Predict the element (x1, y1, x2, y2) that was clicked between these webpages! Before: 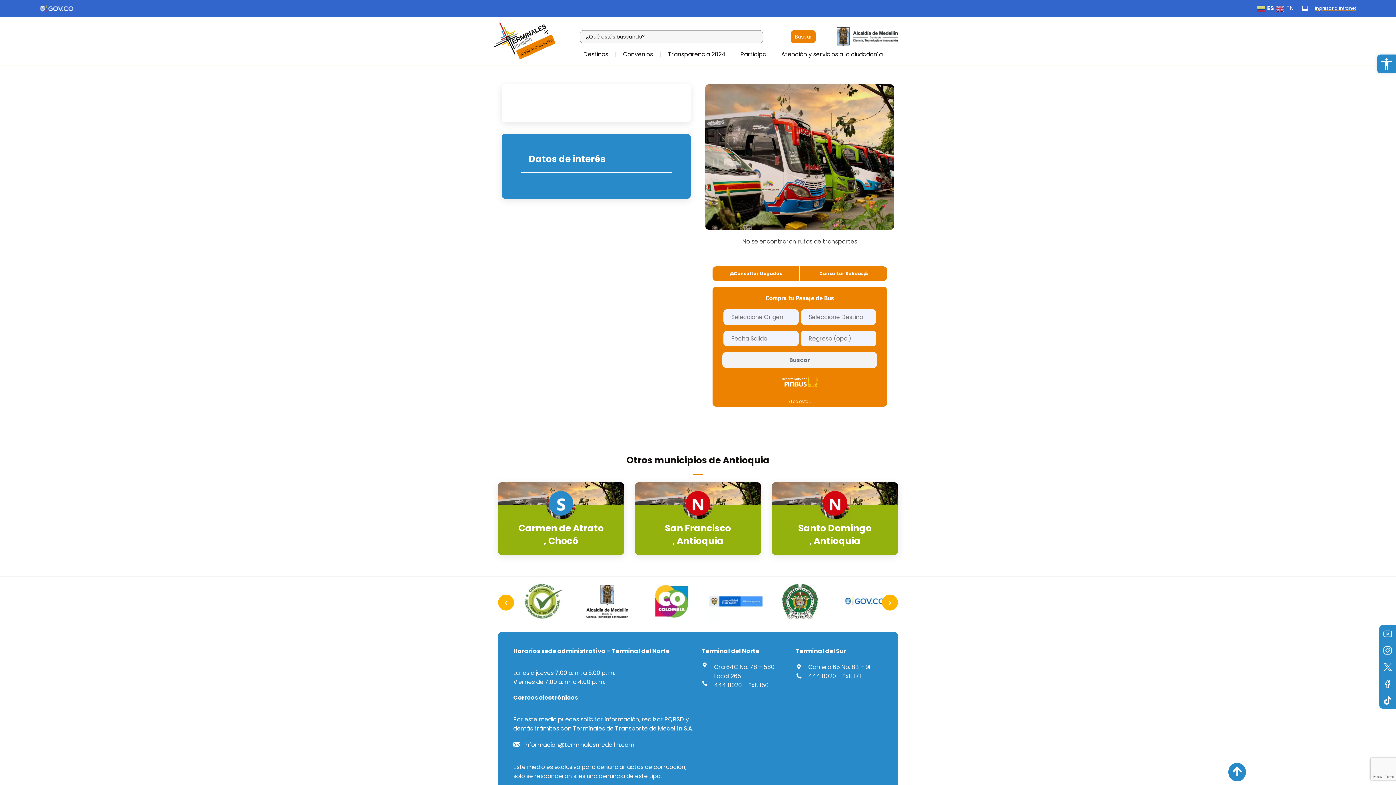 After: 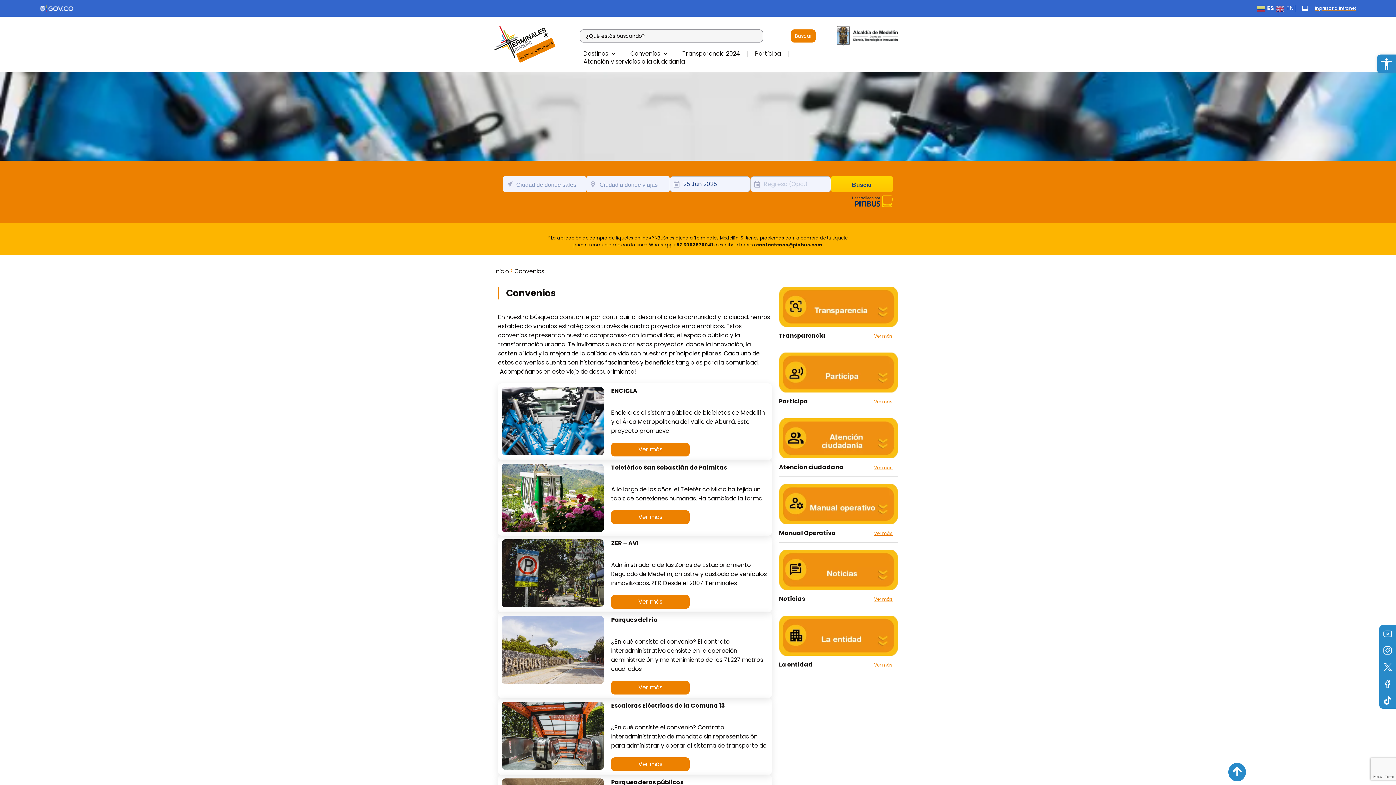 Action: label: Convenios bbox: (615, 50, 660, 58)